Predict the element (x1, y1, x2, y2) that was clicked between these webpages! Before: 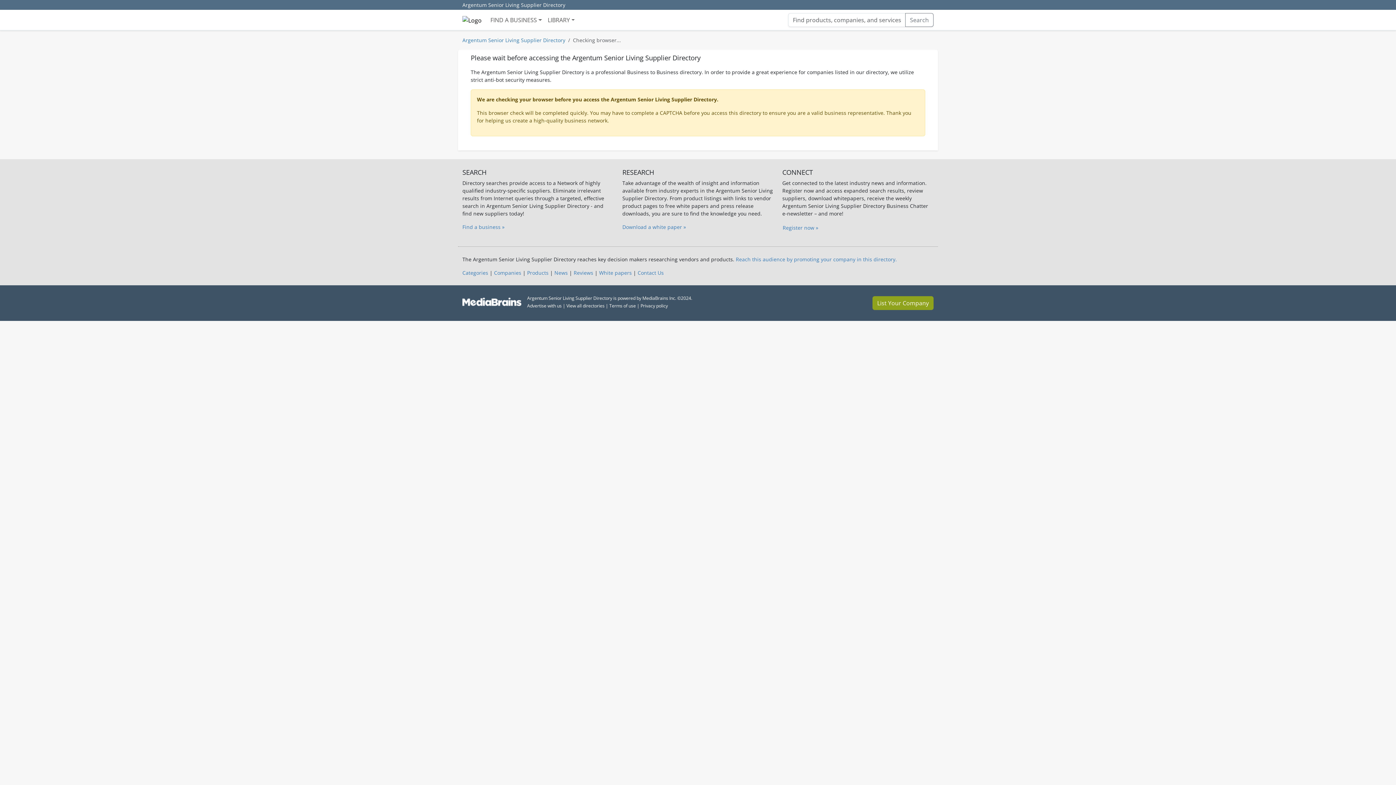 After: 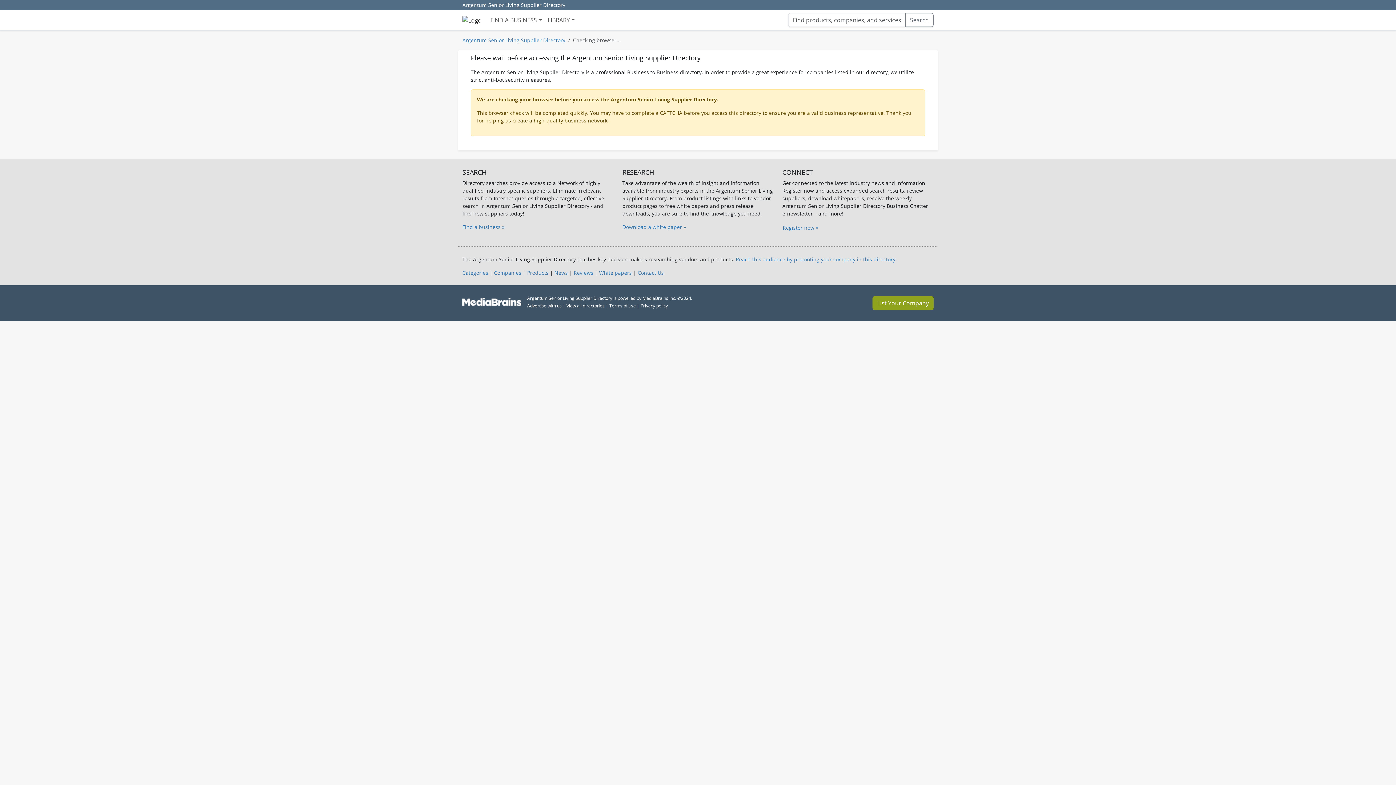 Action: label: Find a business » bbox: (462, 223, 504, 230)